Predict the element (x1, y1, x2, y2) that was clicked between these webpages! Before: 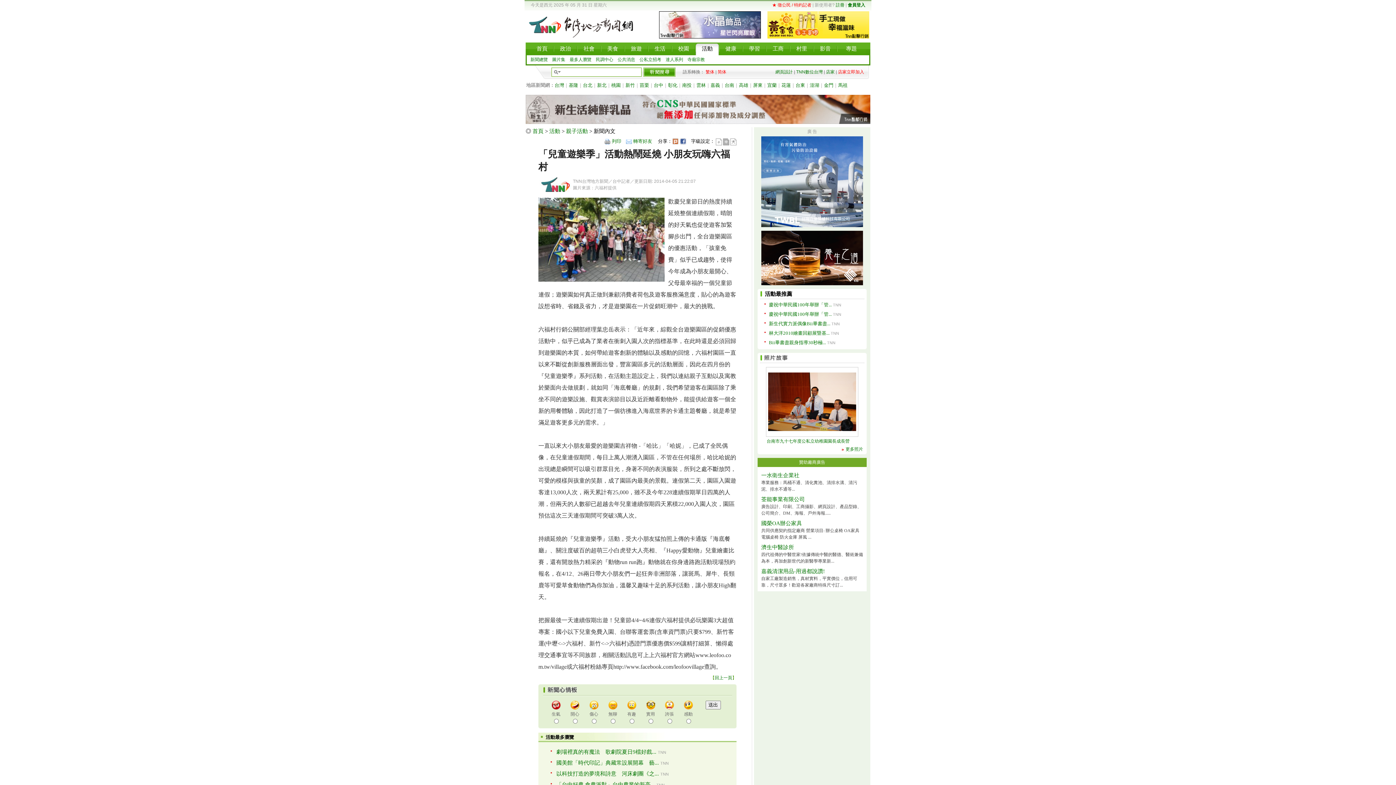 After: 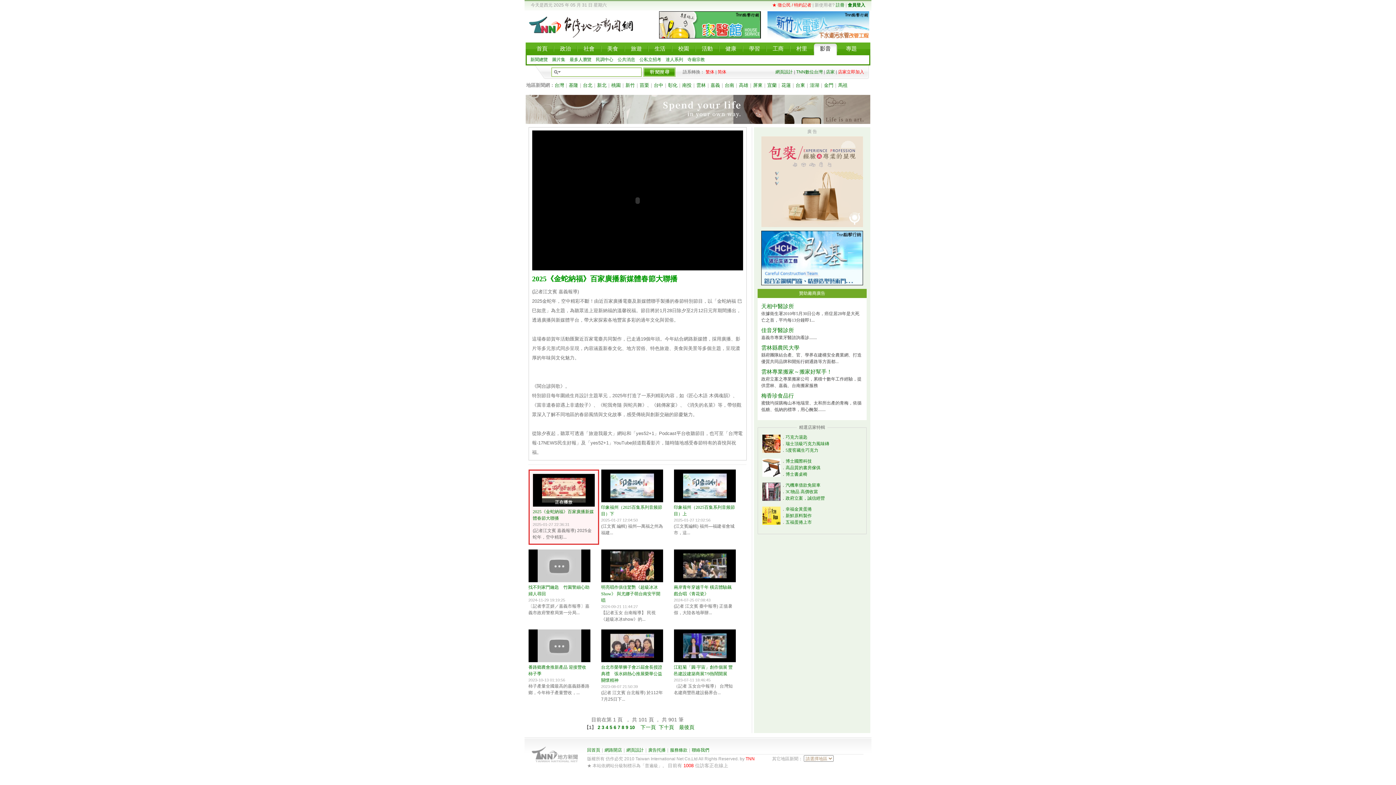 Action: label: 影音 bbox: (820, 45, 831, 51)